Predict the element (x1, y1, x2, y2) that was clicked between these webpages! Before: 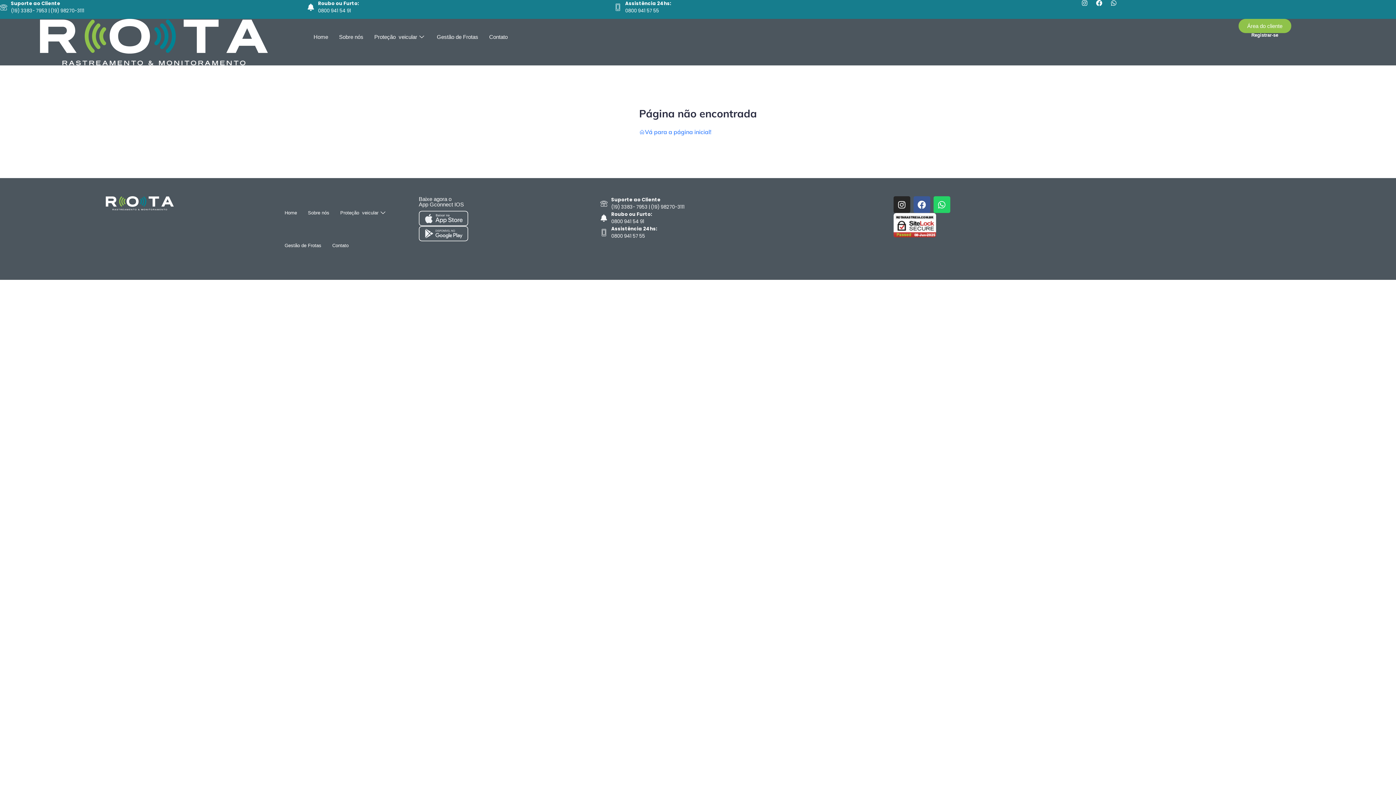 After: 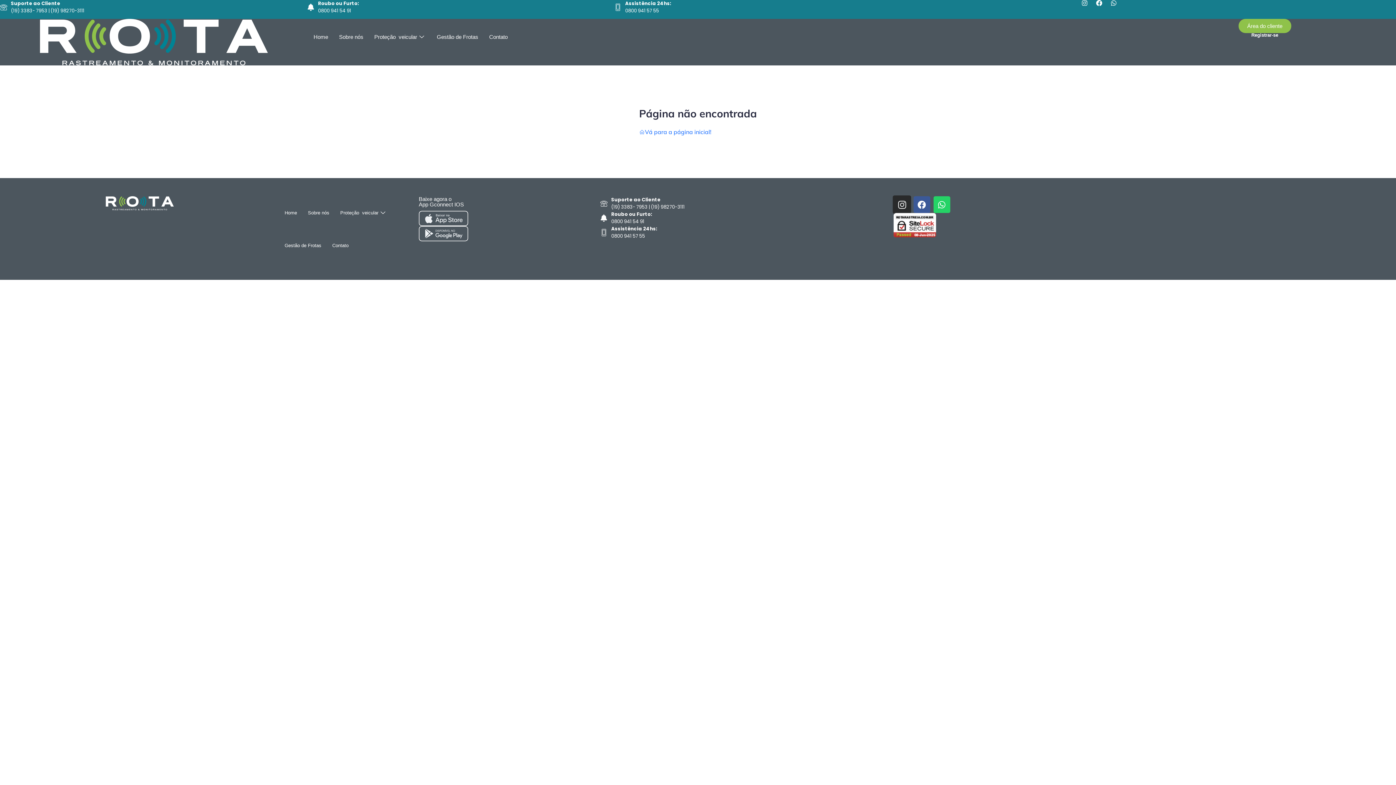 Action: bbox: (893, 196, 910, 213) label: Instagram